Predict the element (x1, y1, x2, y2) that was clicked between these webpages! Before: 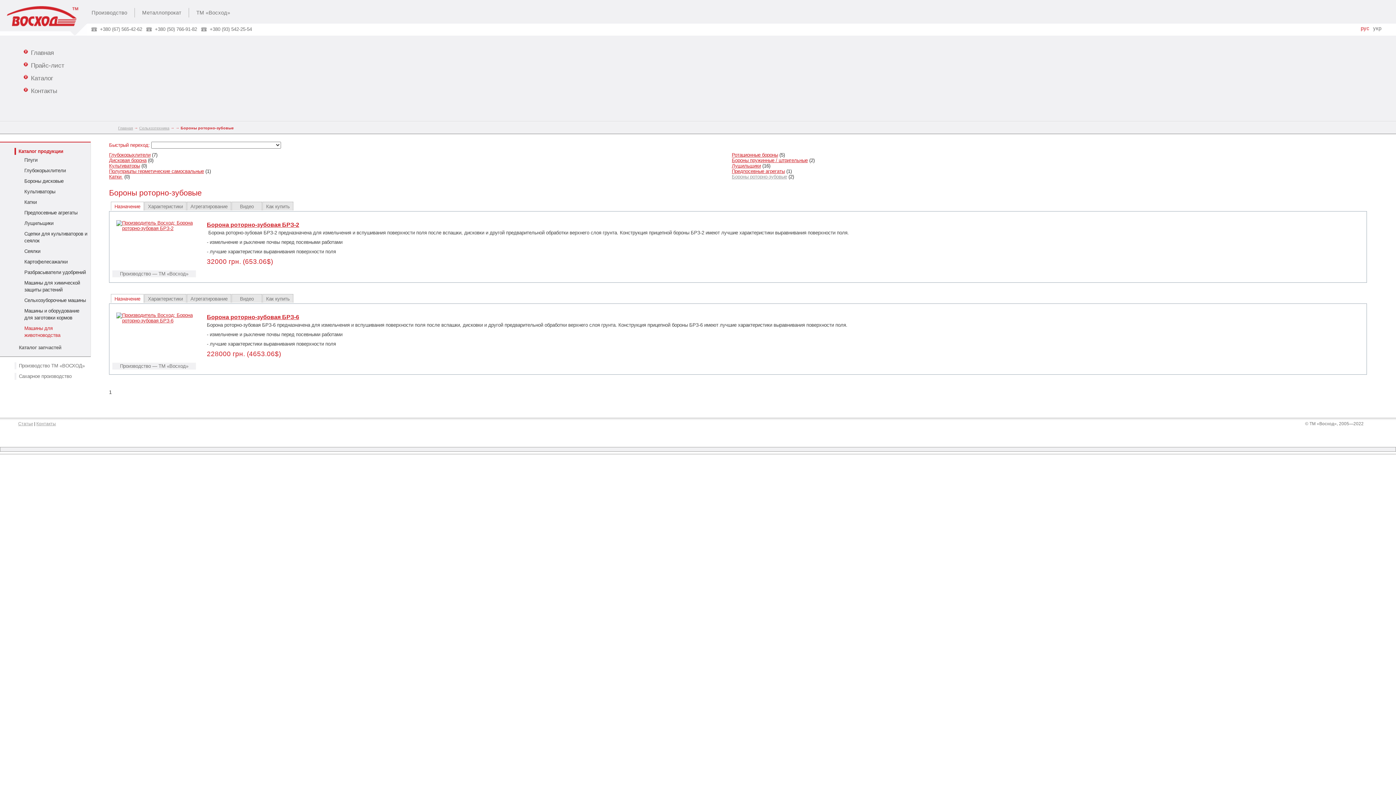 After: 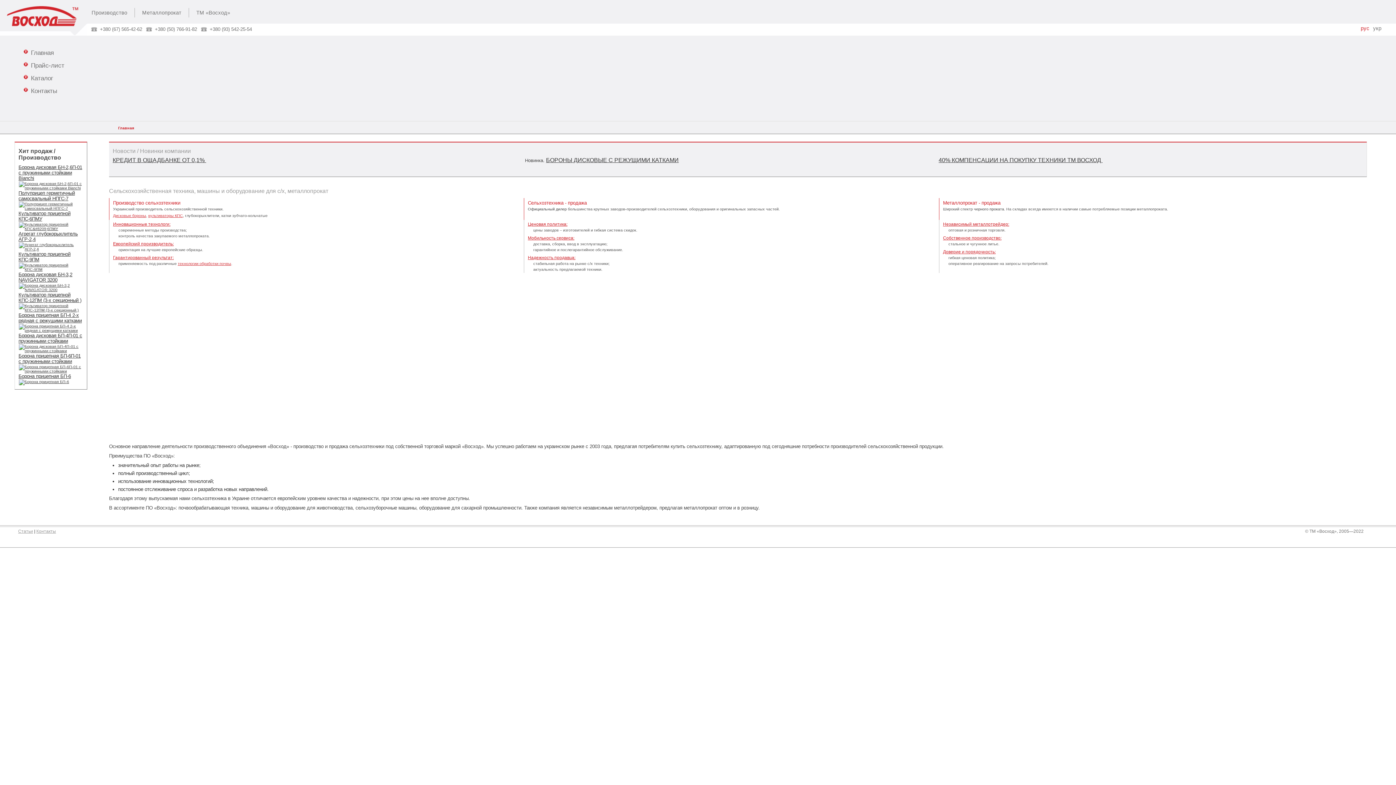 Action: bbox: (21, 48, 78, 57) label: Главная